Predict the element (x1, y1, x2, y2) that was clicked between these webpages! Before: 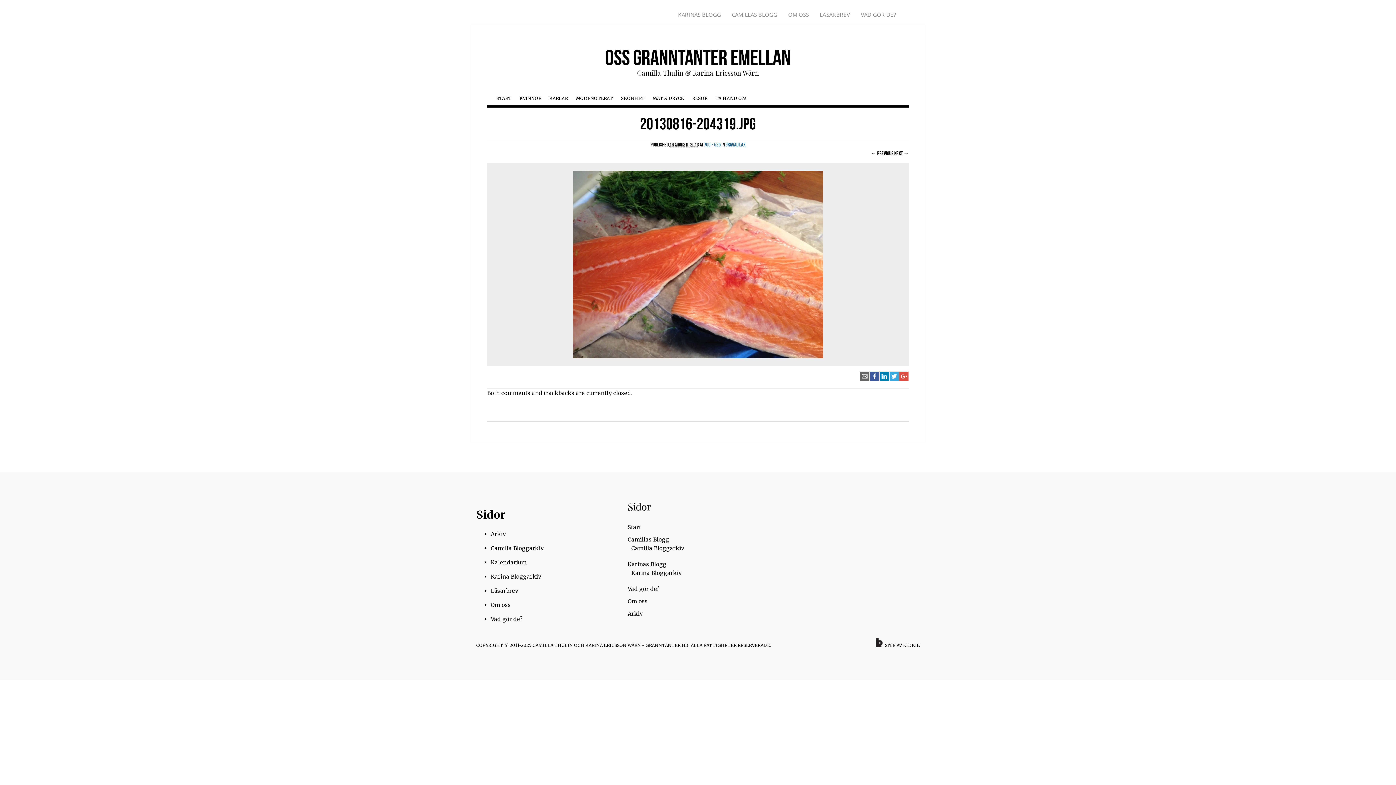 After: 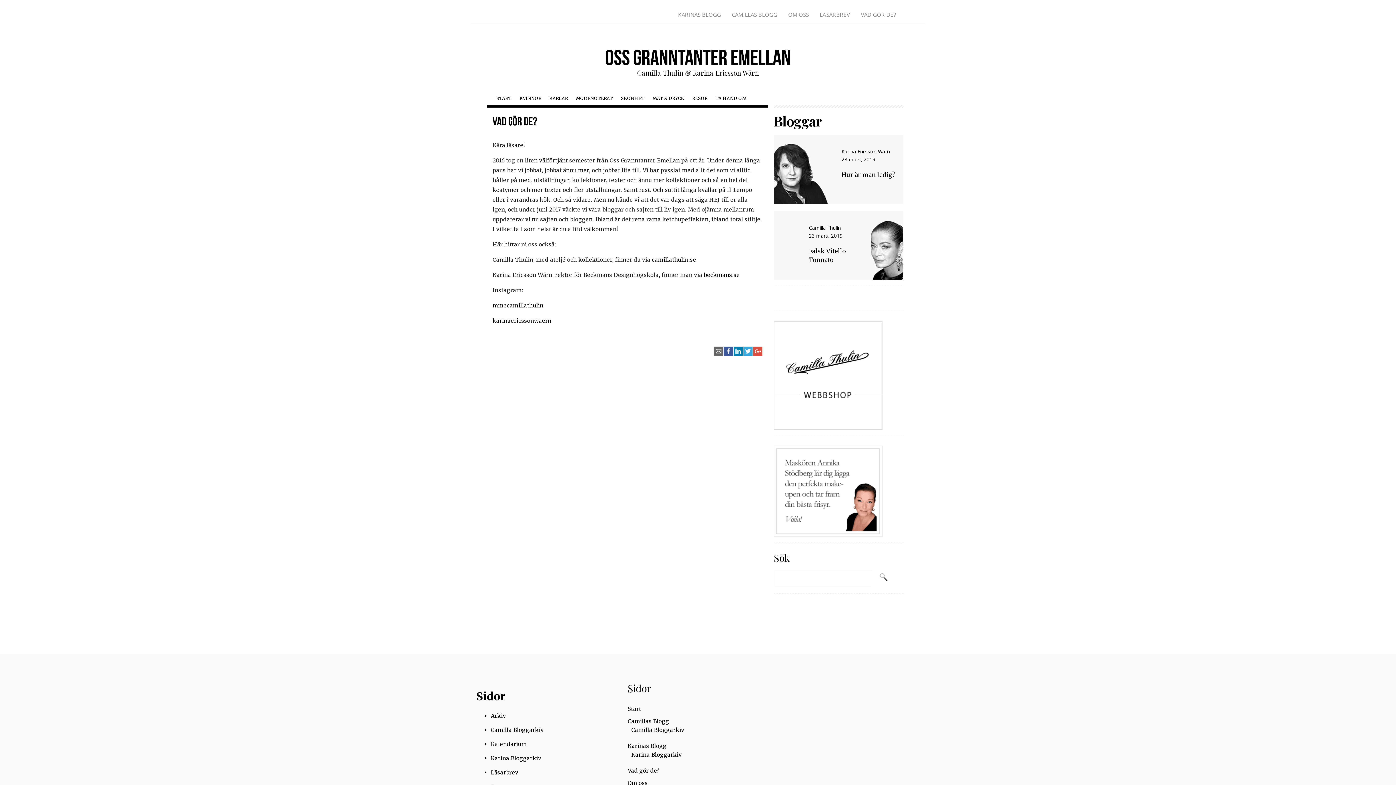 Action: label: Vad gör de? bbox: (490, 616, 522, 622)